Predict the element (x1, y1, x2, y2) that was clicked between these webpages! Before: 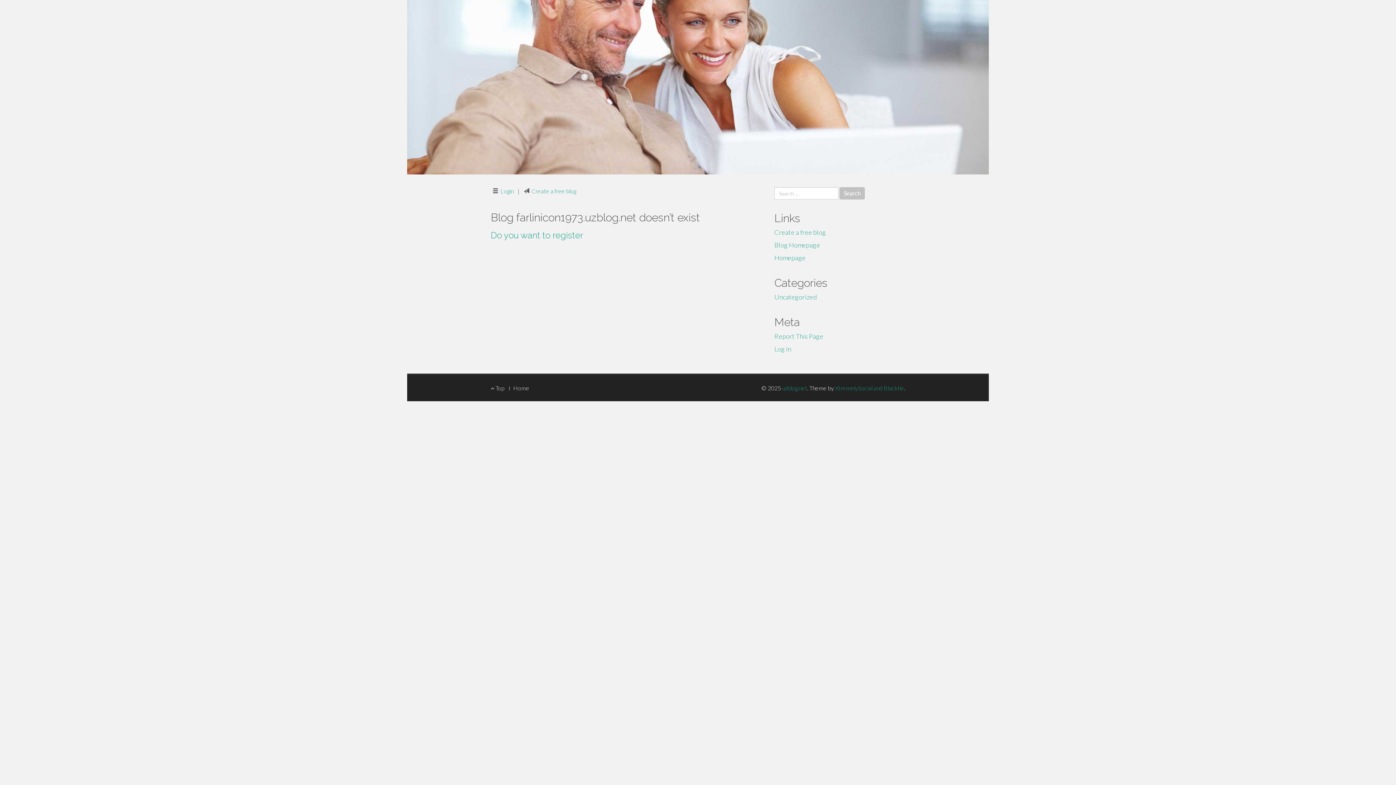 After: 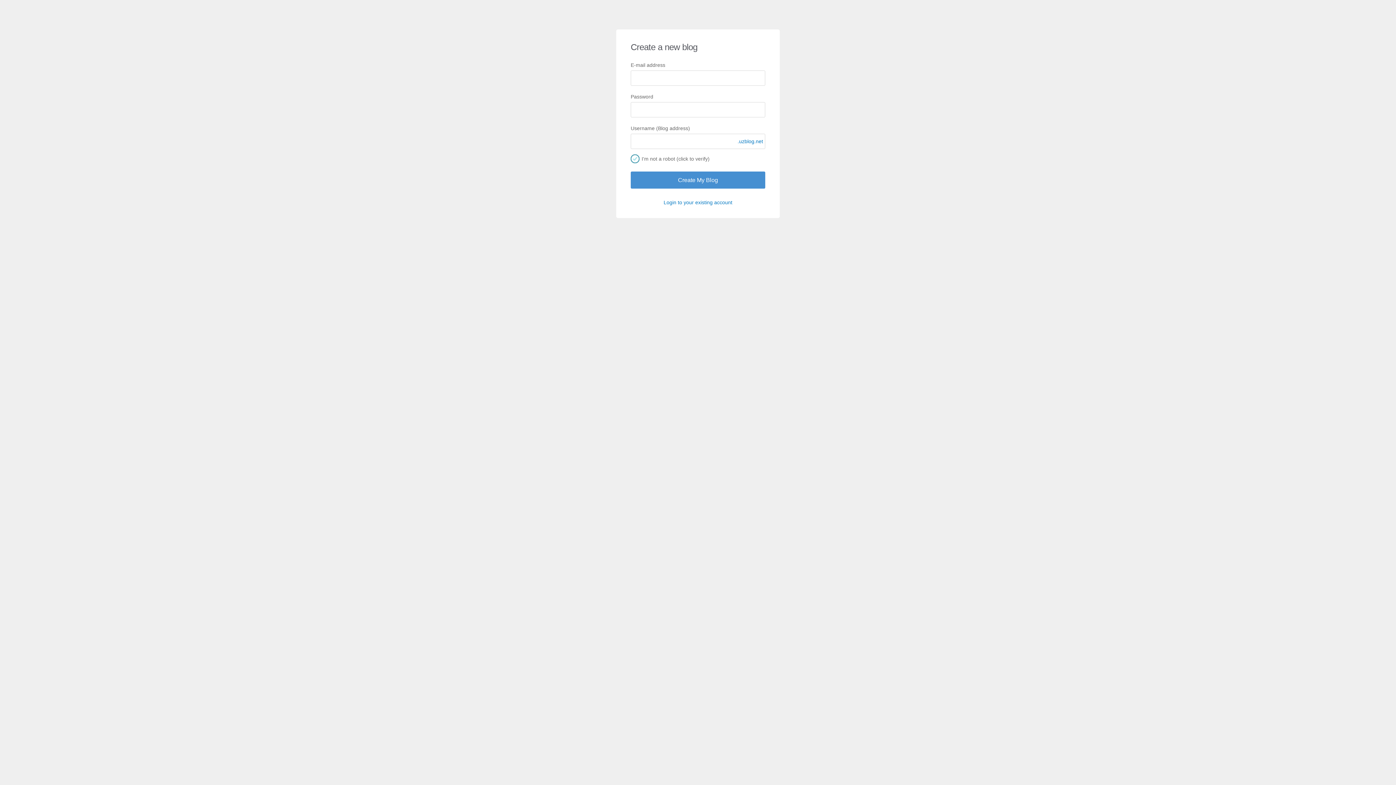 Action: bbox: (774, 228, 826, 236) label: Create a free blog